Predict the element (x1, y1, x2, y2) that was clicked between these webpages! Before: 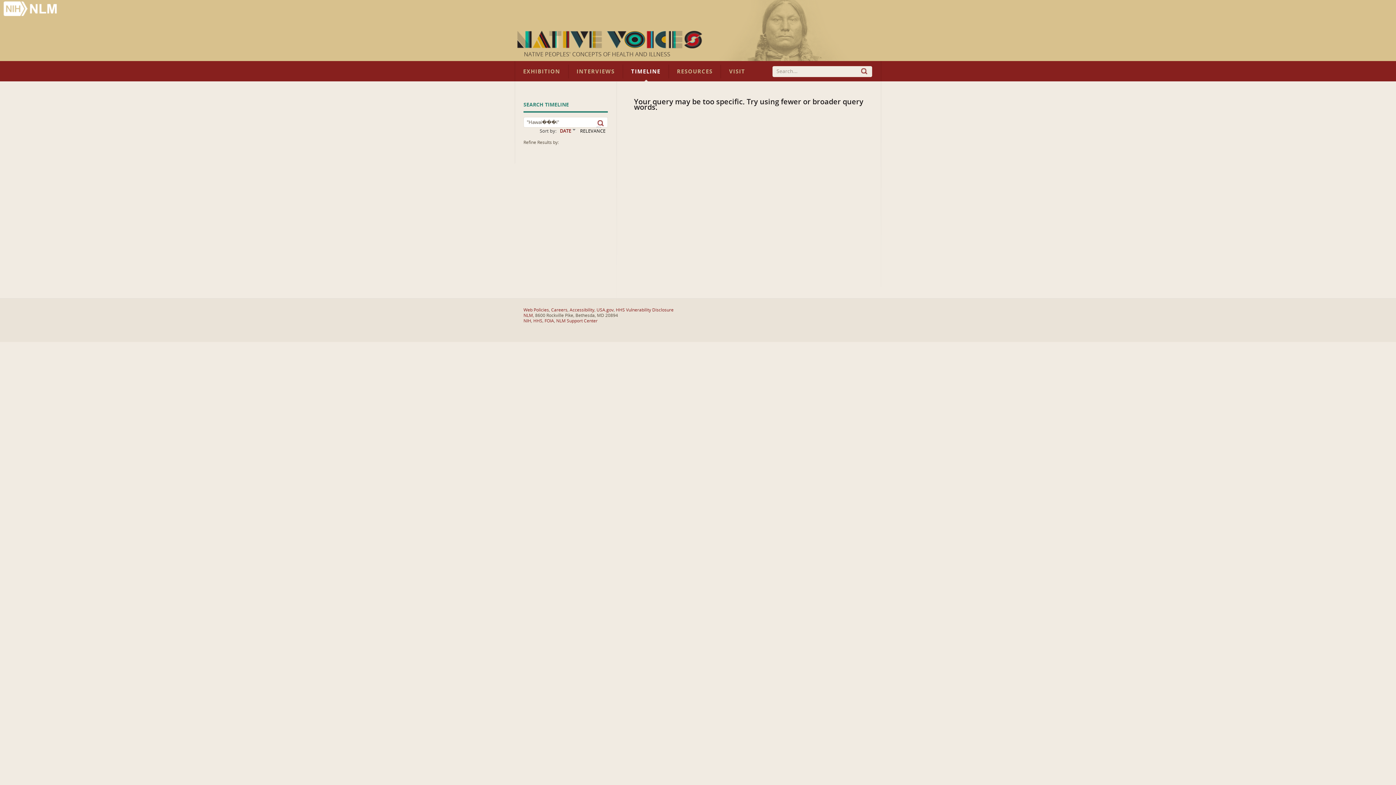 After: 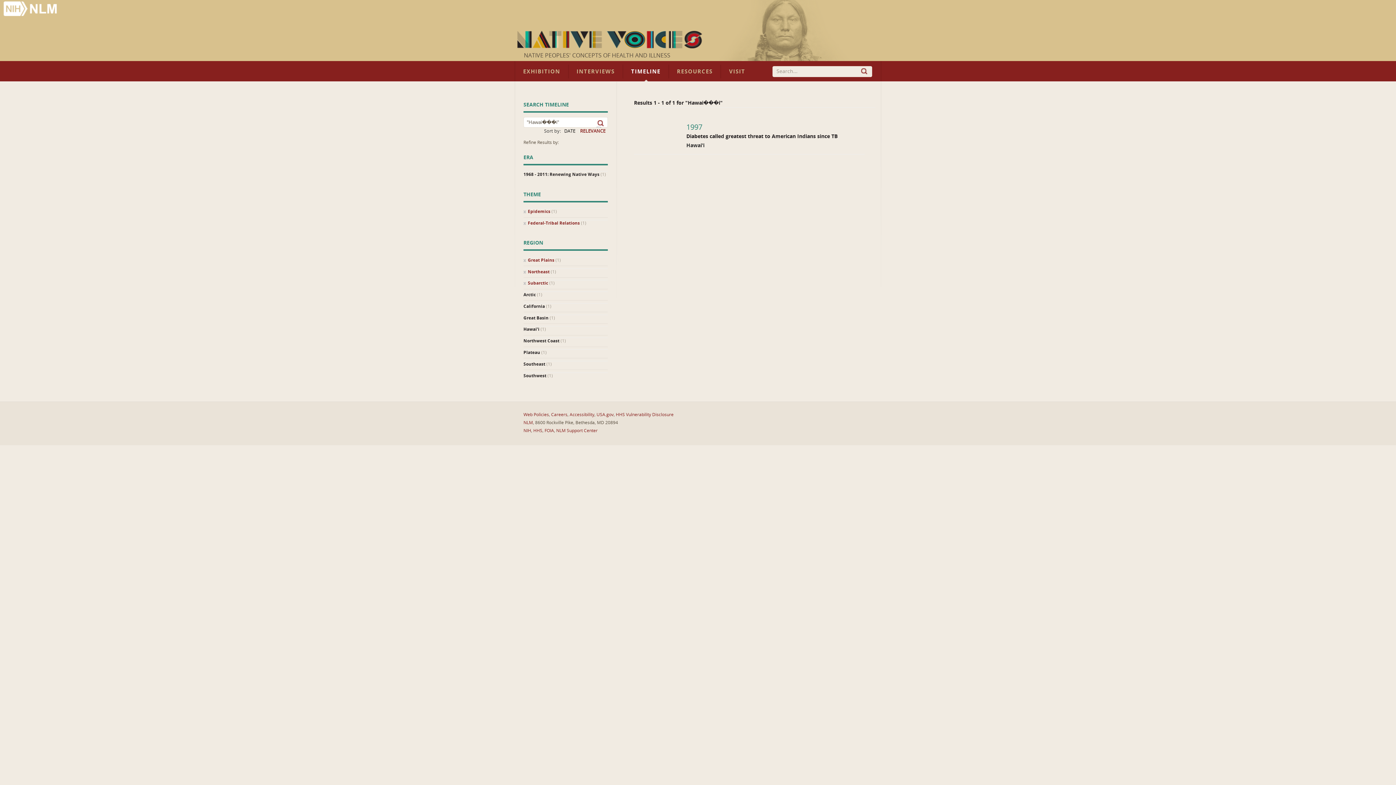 Action: bbox: (580, 127, 605, 134) label: RELEVANCE